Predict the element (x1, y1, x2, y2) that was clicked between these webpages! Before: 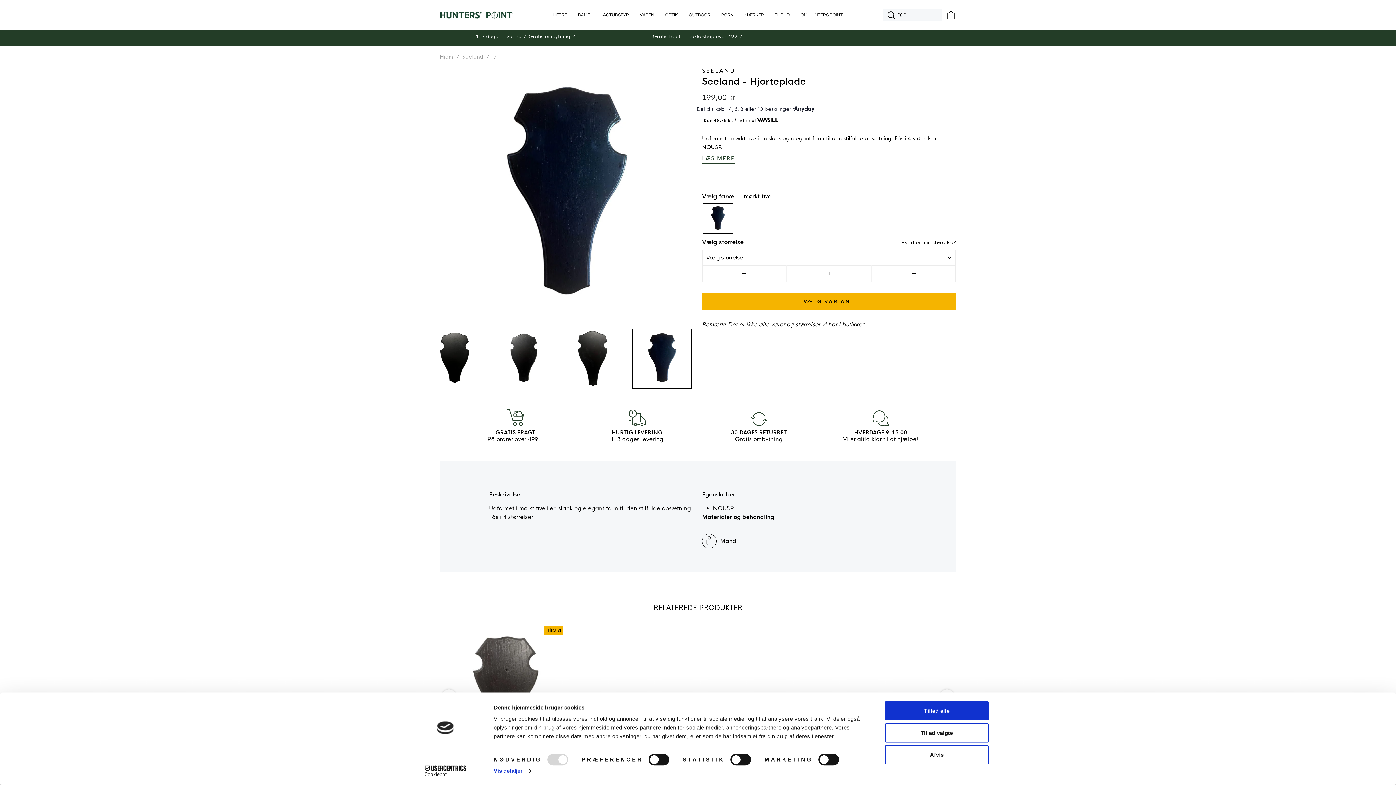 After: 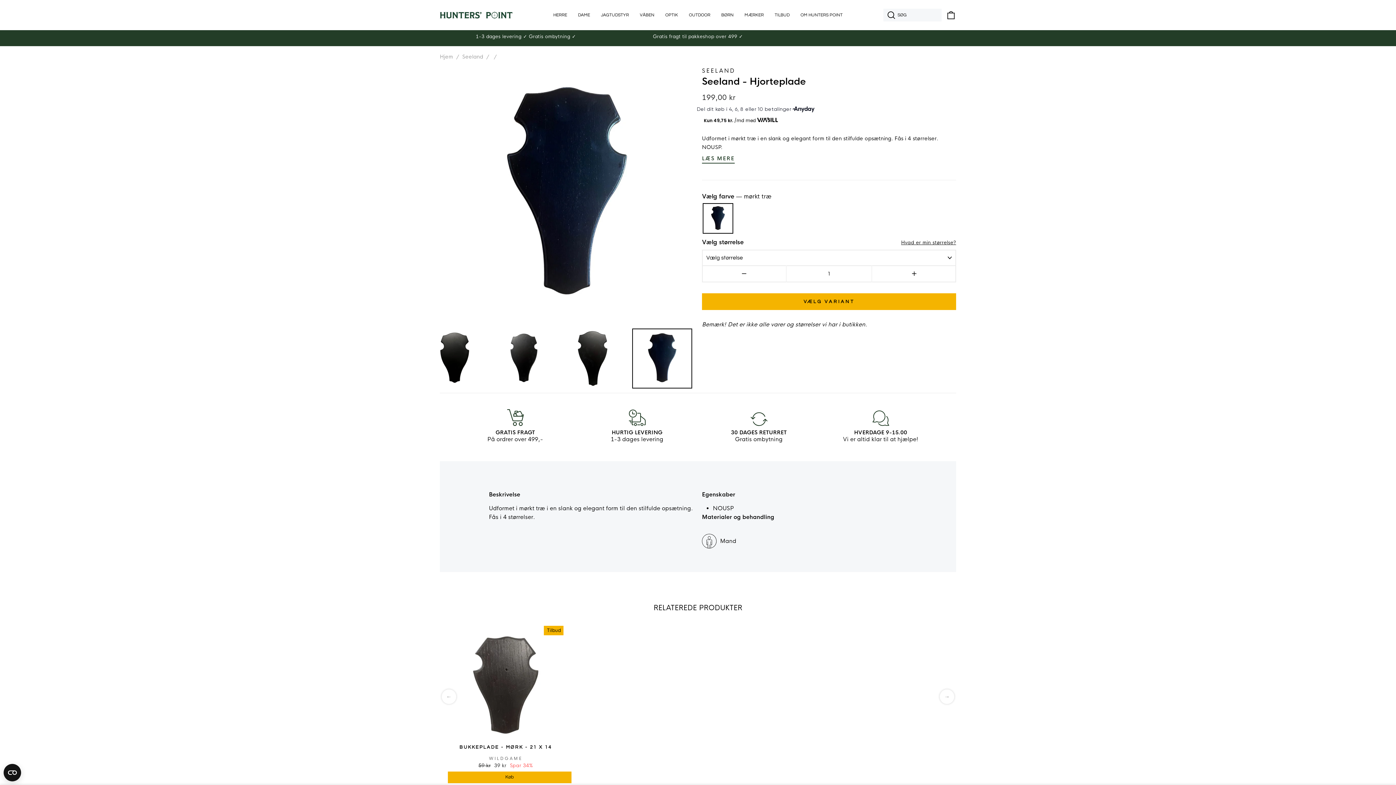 Action: bbox: (885, 745, 989, 764) label: Afvis